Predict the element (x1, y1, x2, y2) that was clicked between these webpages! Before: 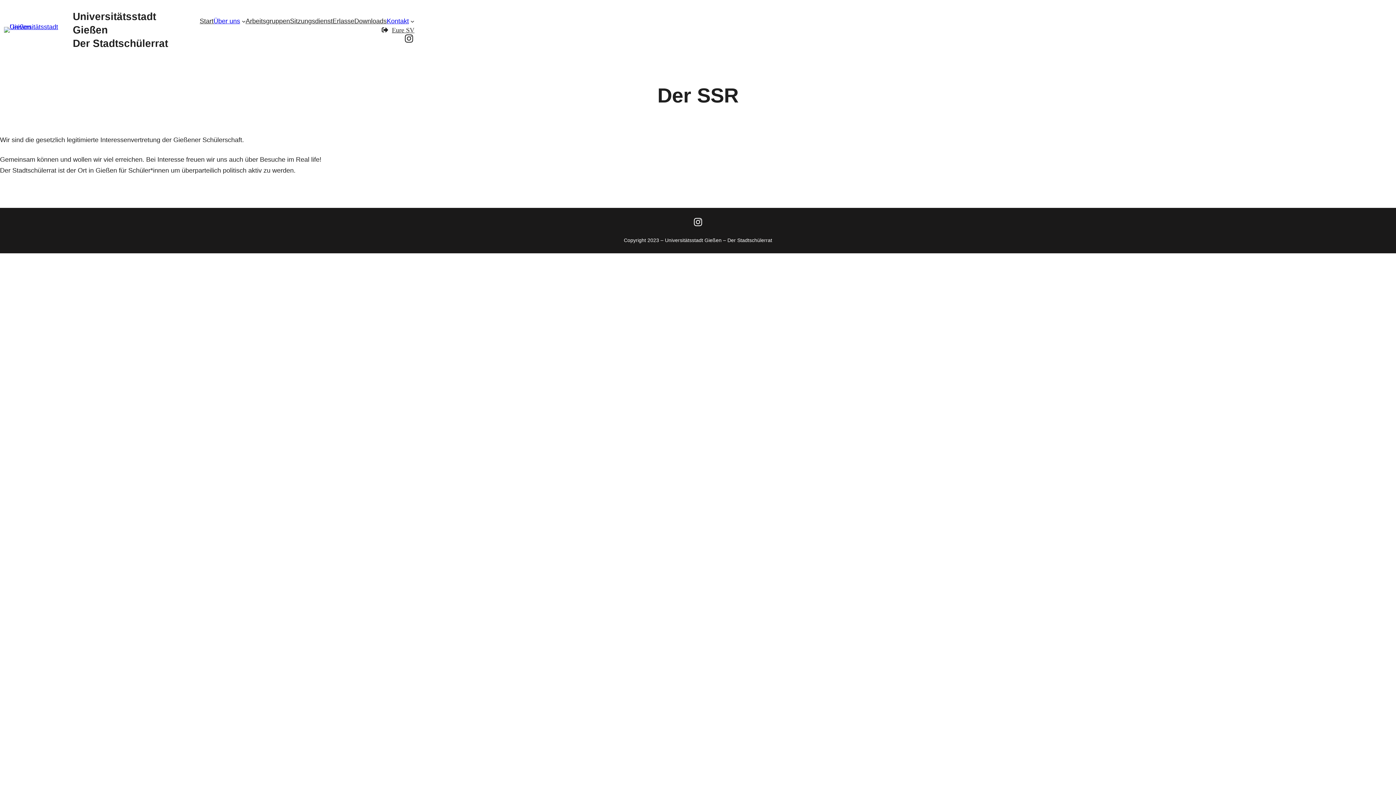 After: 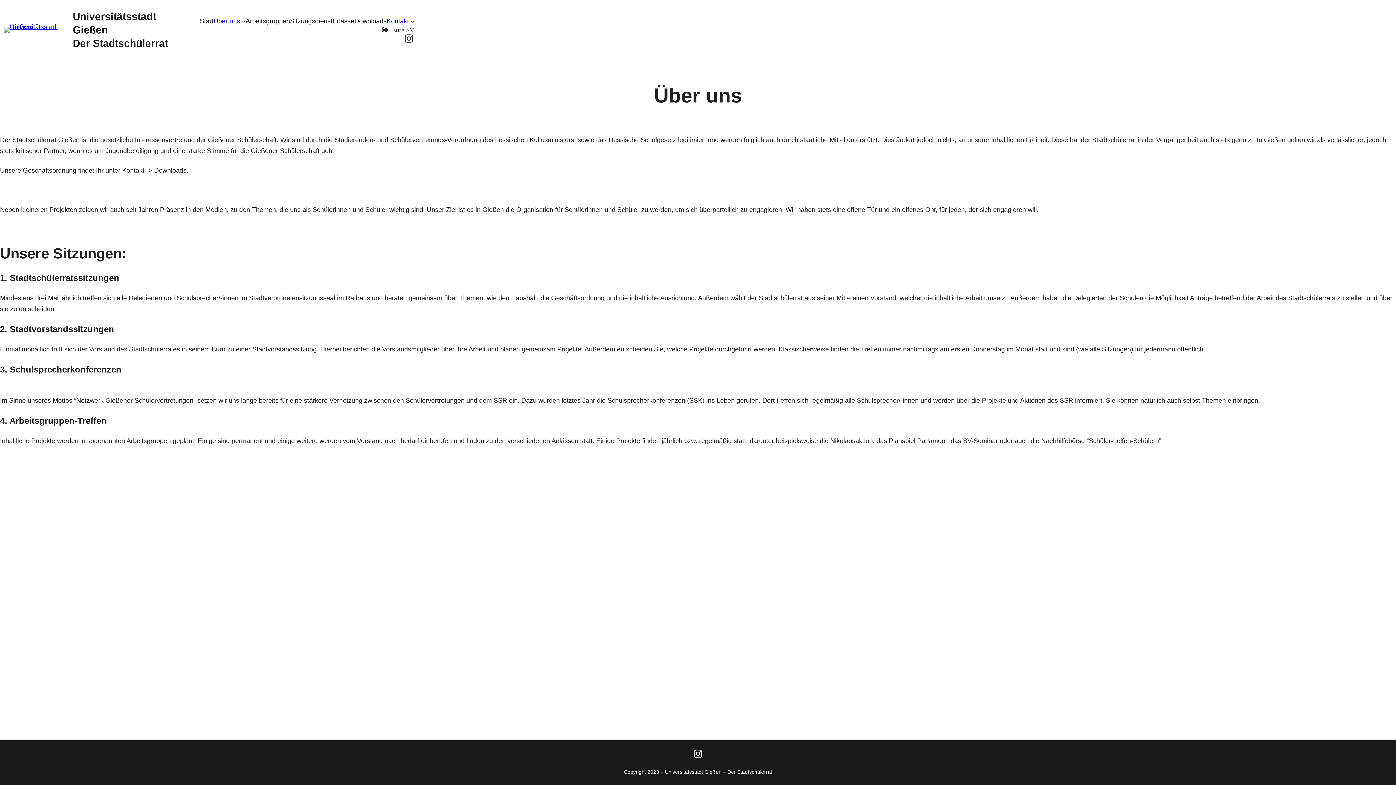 Action: label: Über uns bbox: (213, 15, 240, 26)